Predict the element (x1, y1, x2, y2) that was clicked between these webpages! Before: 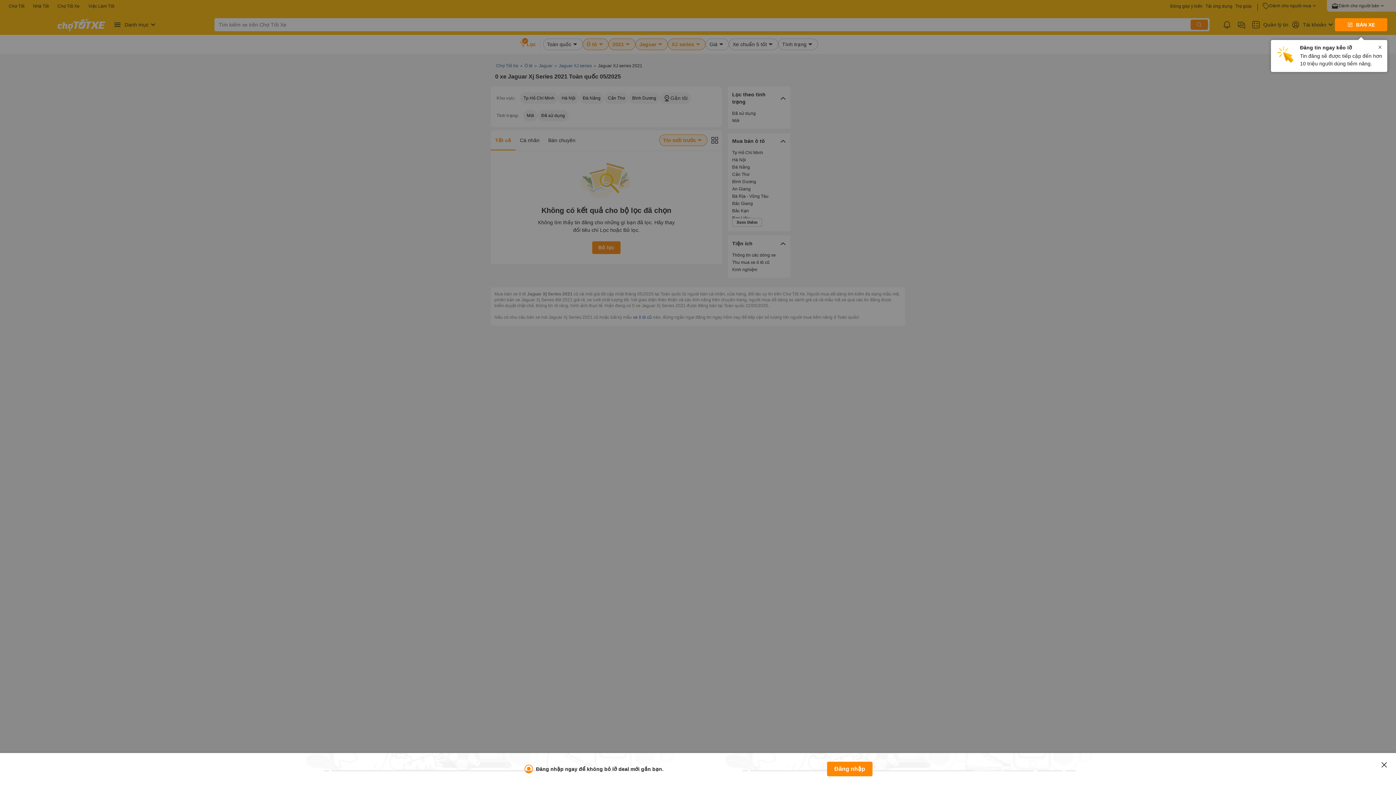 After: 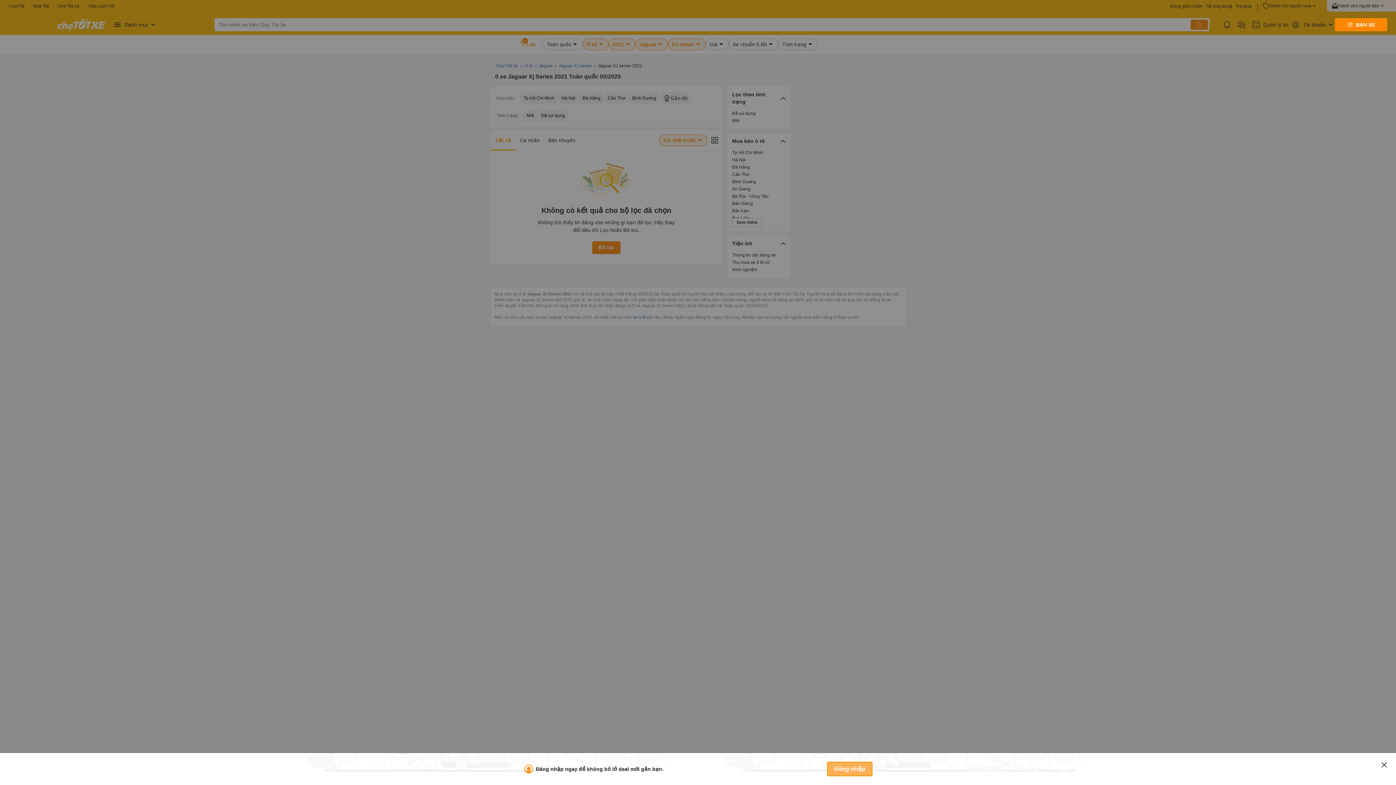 Action: bbox: (827, 762, 872, 776) label: Đăng nhập